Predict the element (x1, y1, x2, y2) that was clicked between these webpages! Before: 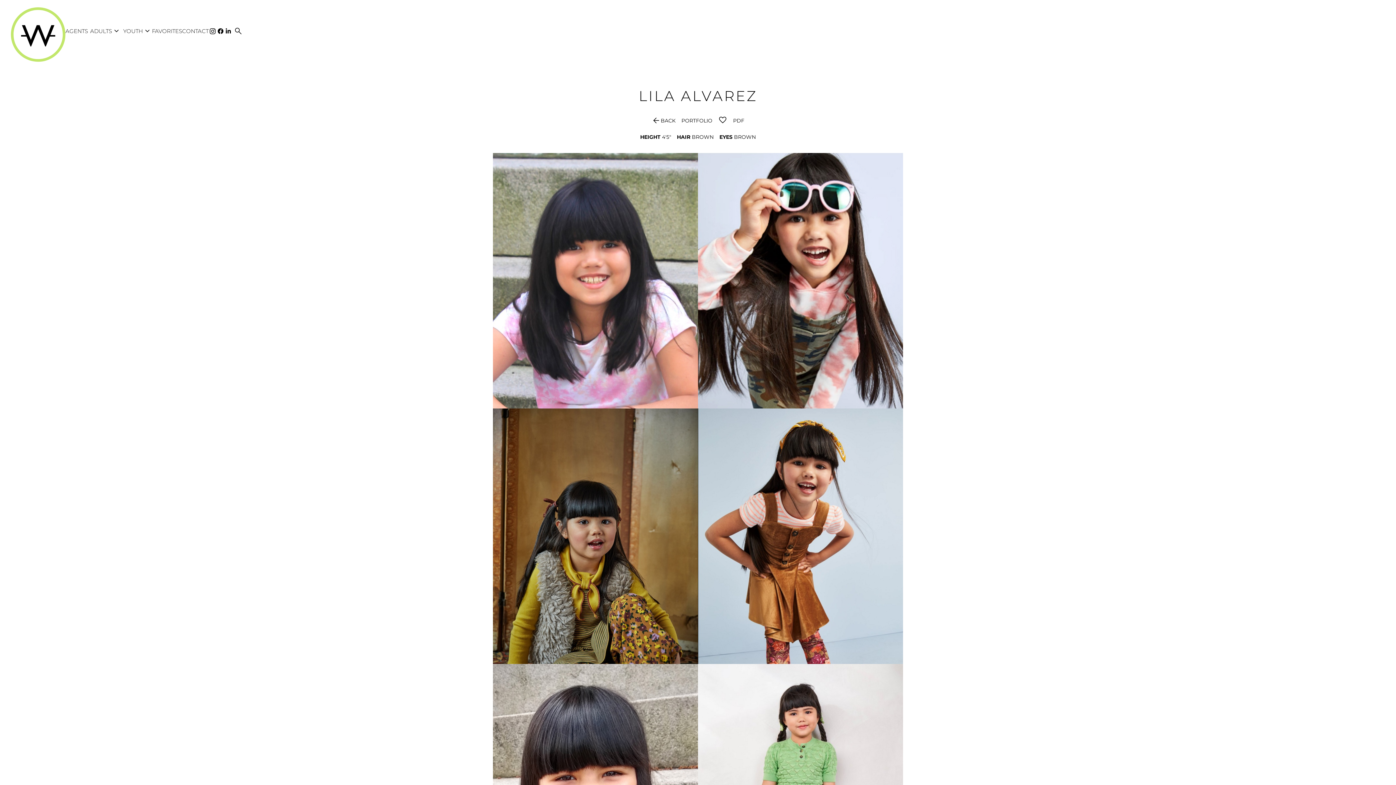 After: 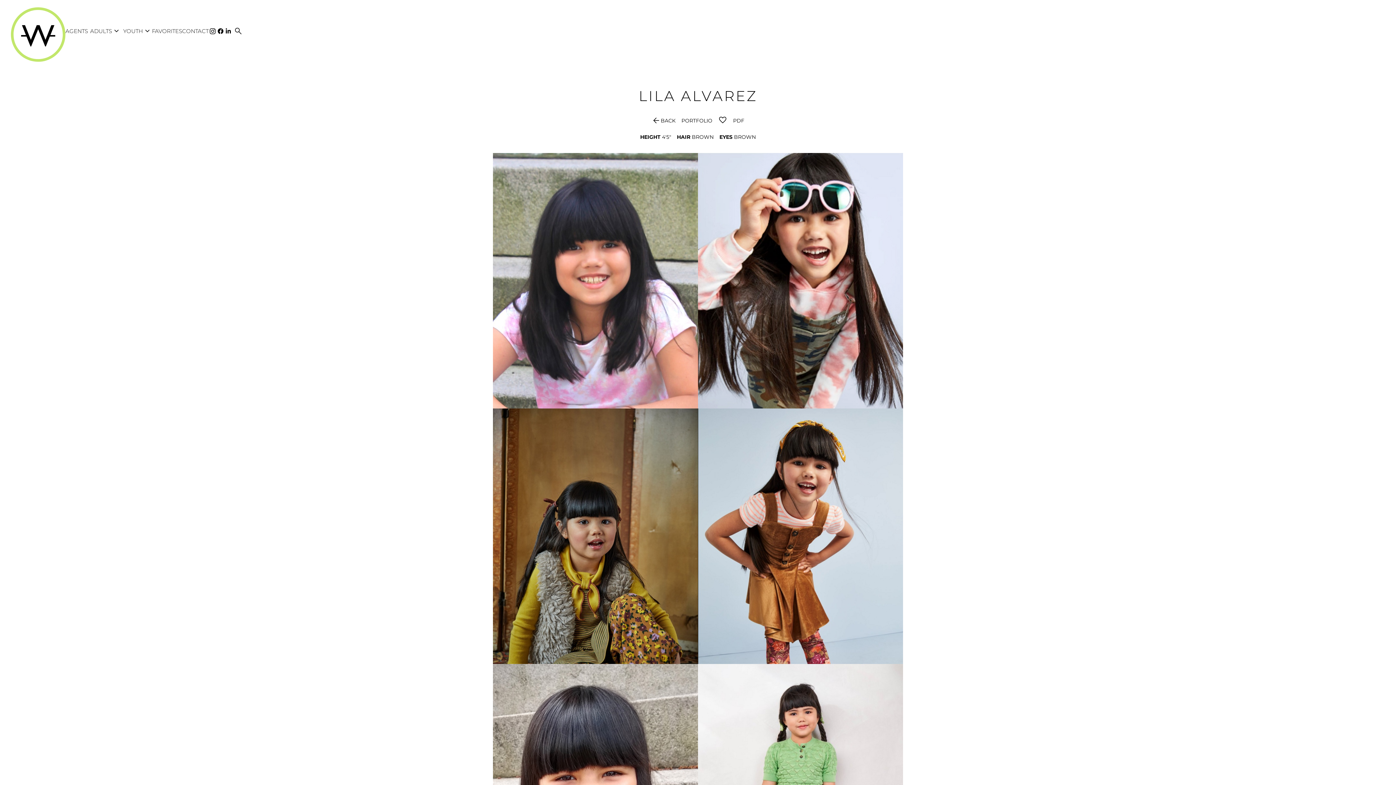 Action: bbox: (208, 27, 216, 35)